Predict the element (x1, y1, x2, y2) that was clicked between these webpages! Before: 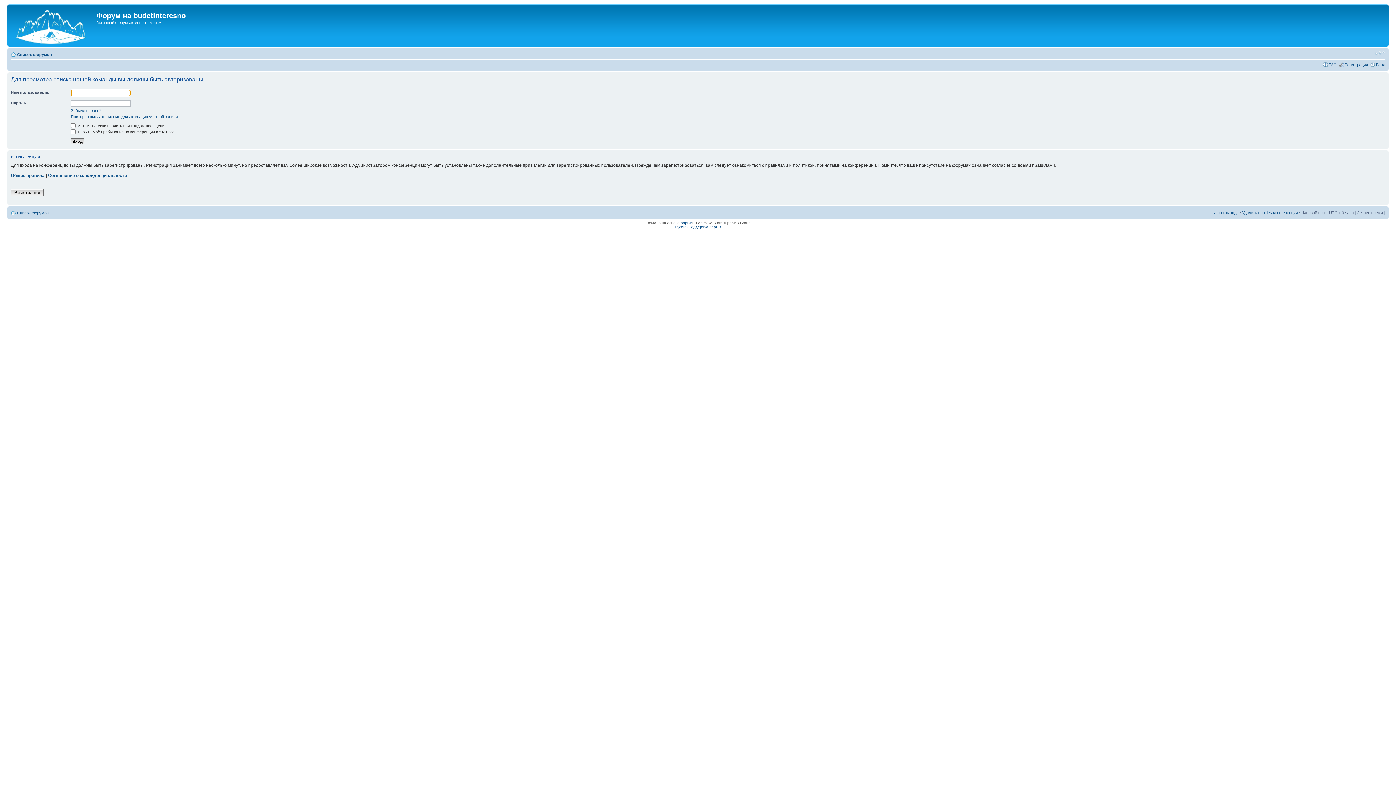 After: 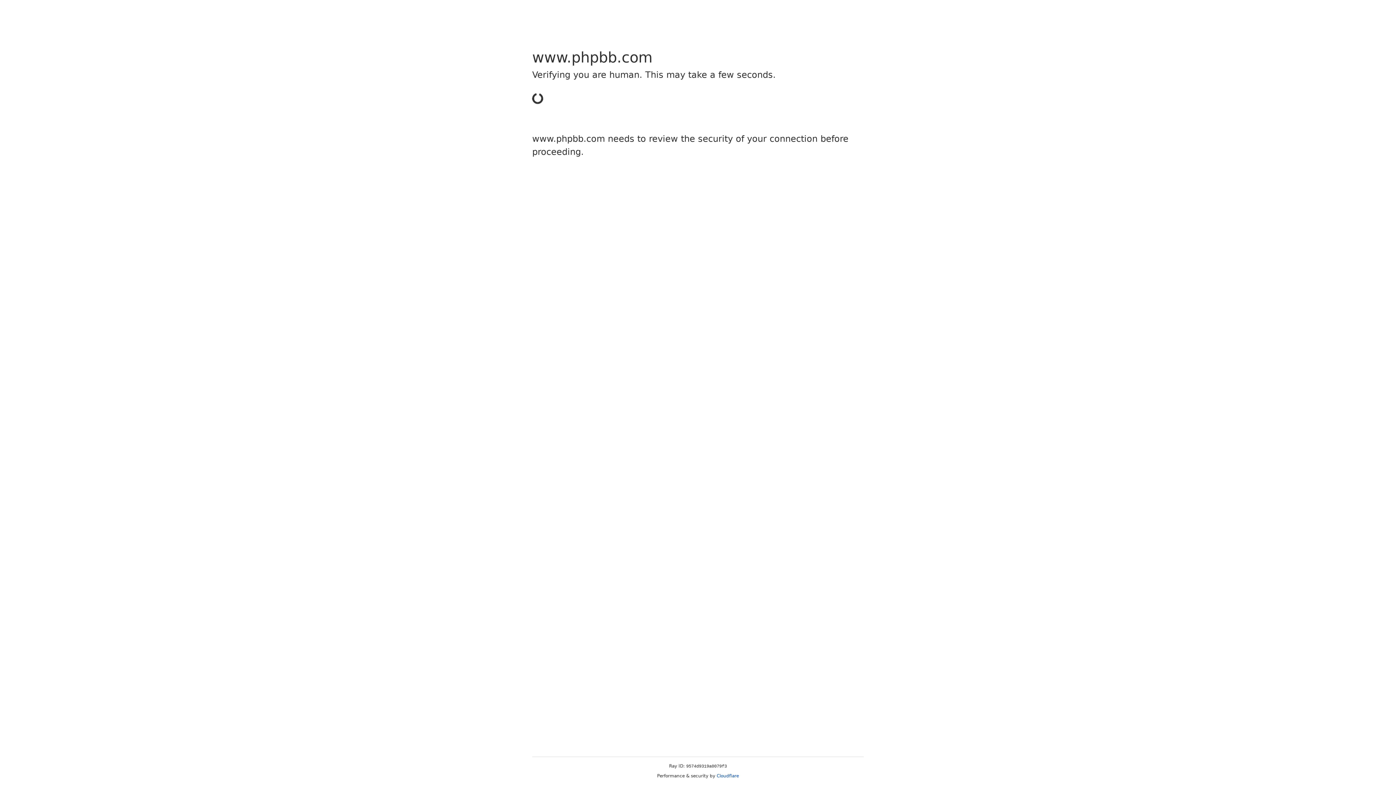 Action: label: phpBB bbox: (680, 220, 692, 224)